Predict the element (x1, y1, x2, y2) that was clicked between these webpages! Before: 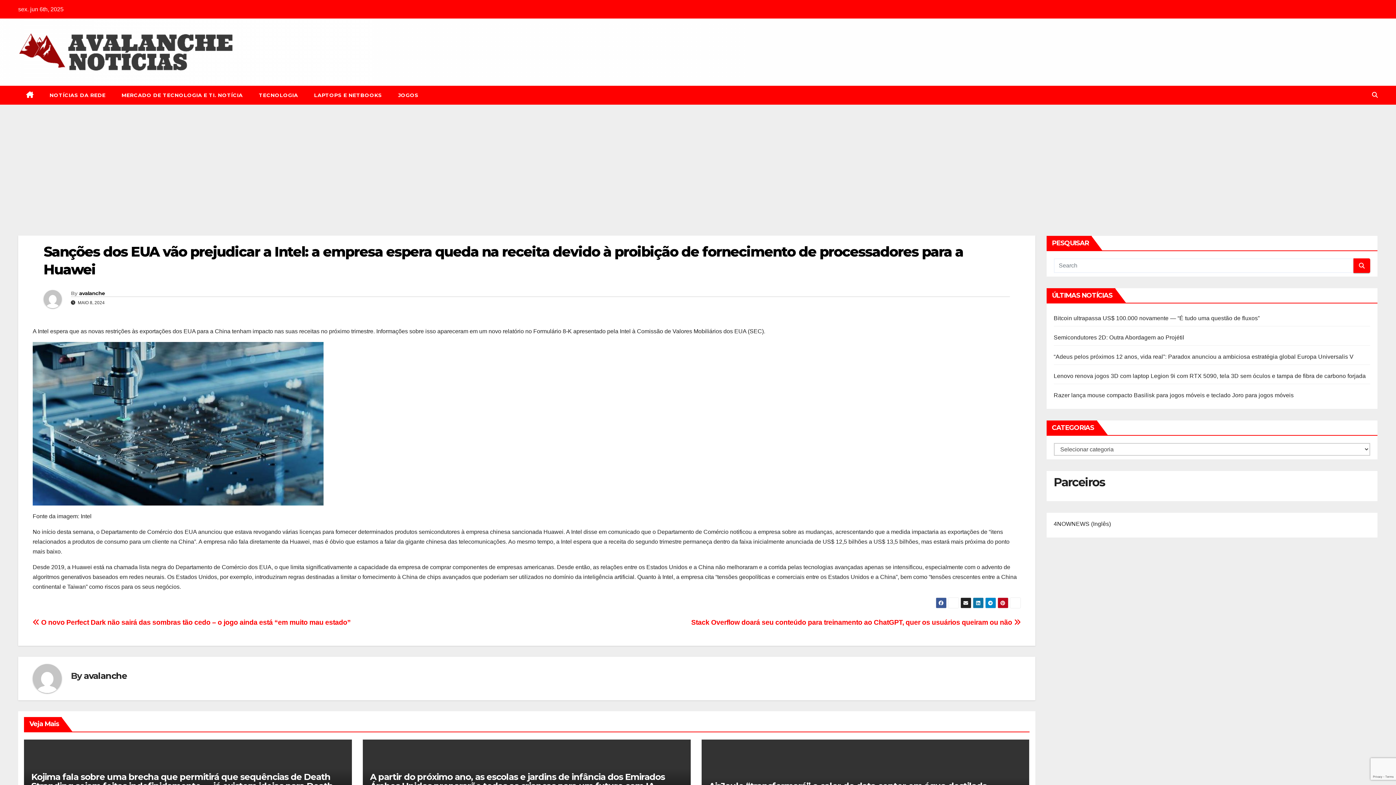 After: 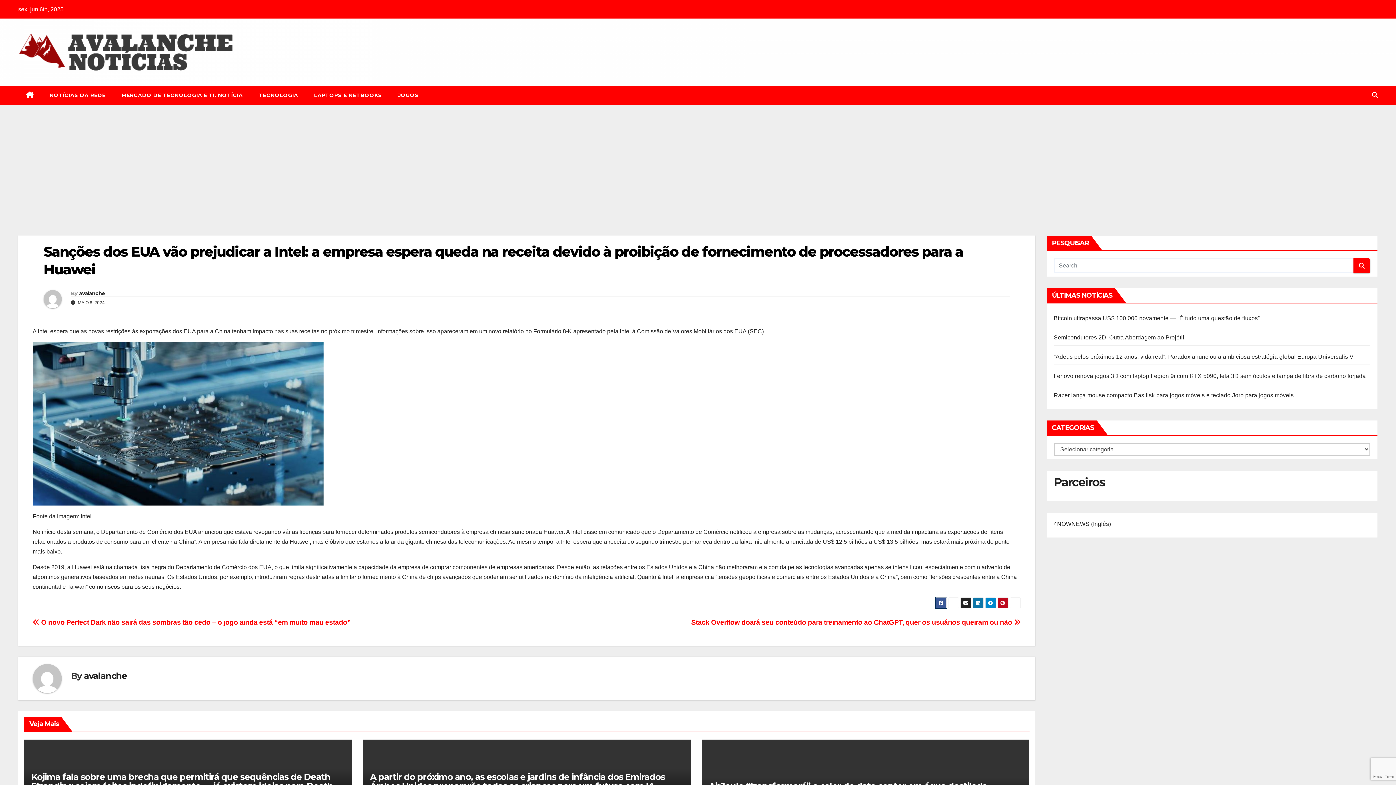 Action: bbox: (935, 597, 946, 608)